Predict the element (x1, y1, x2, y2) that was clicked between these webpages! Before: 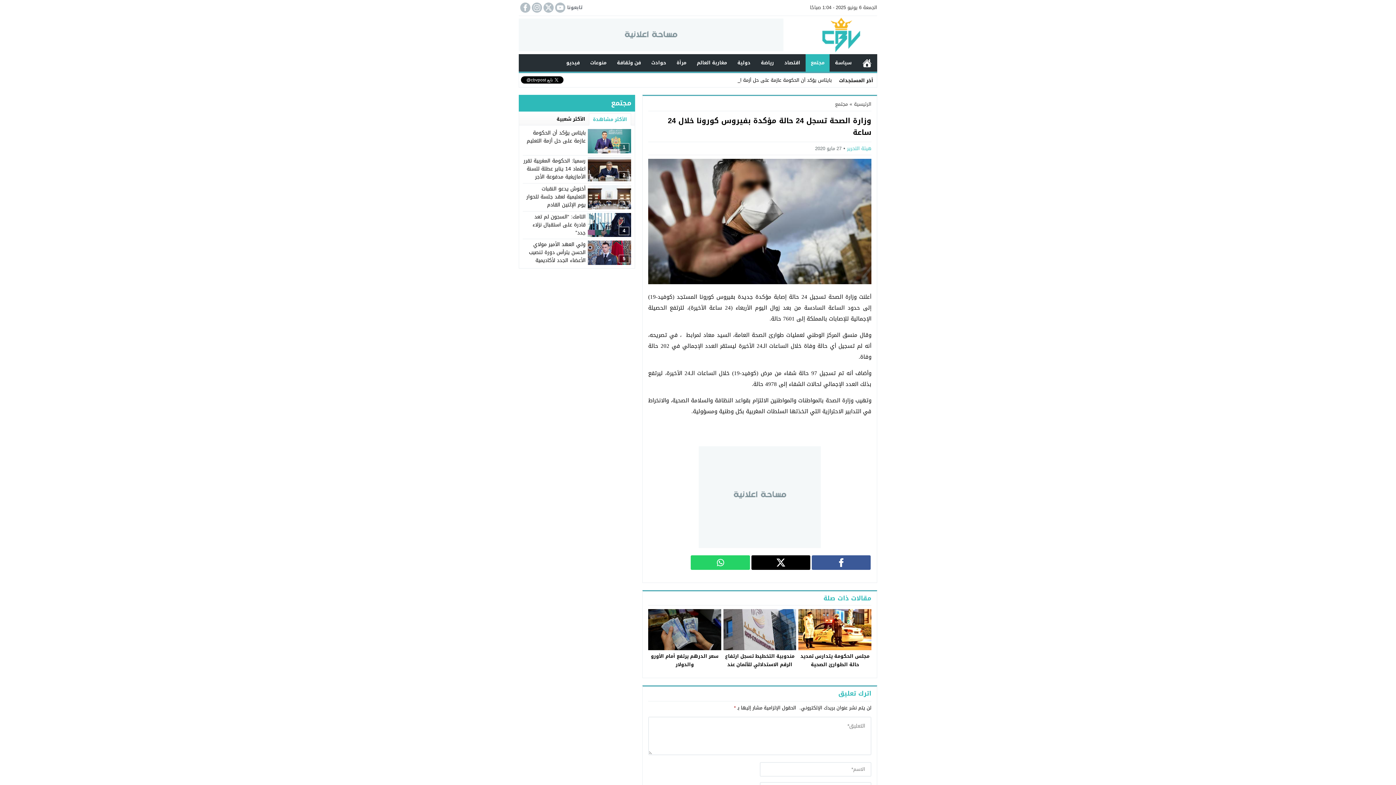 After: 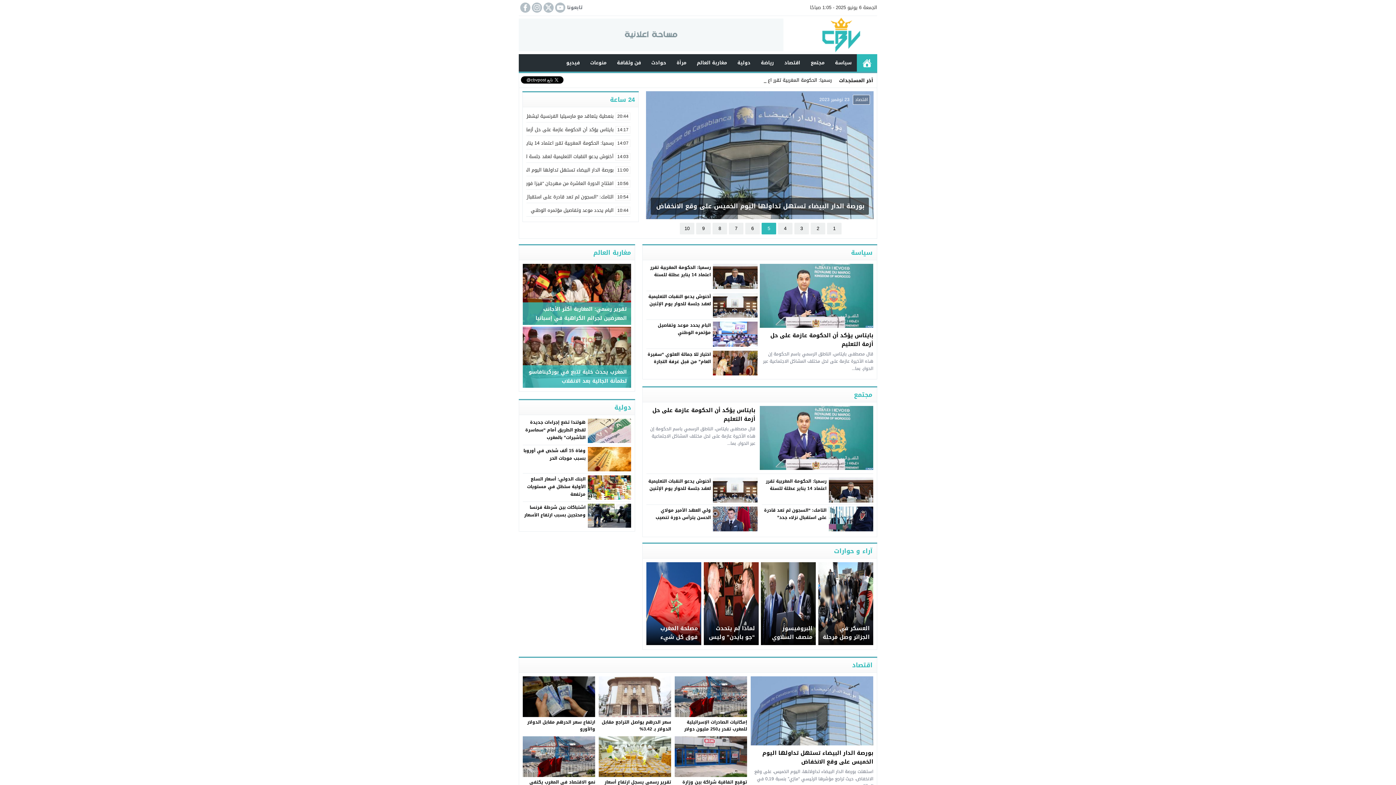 Action: bbox: (854, 99, 871, 108) label: الرئيسية